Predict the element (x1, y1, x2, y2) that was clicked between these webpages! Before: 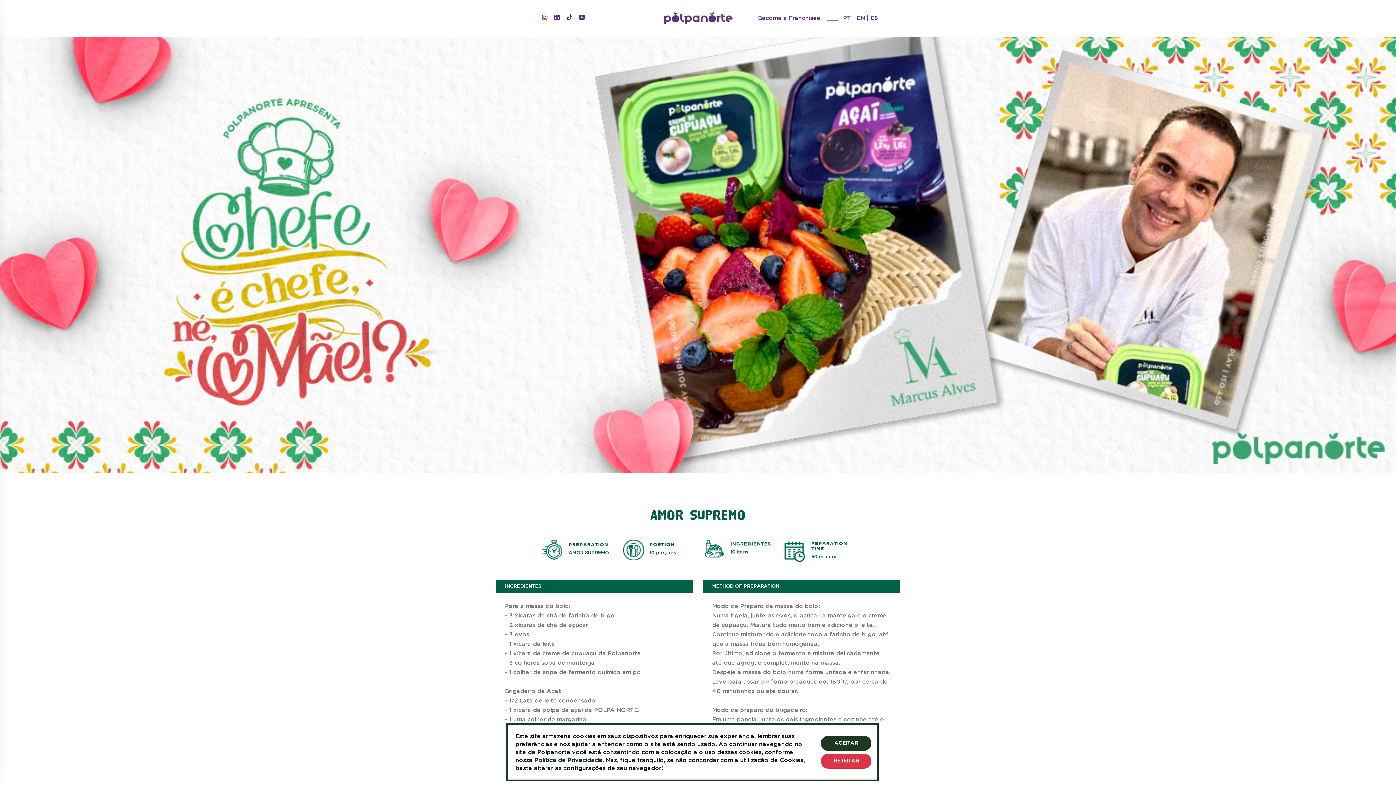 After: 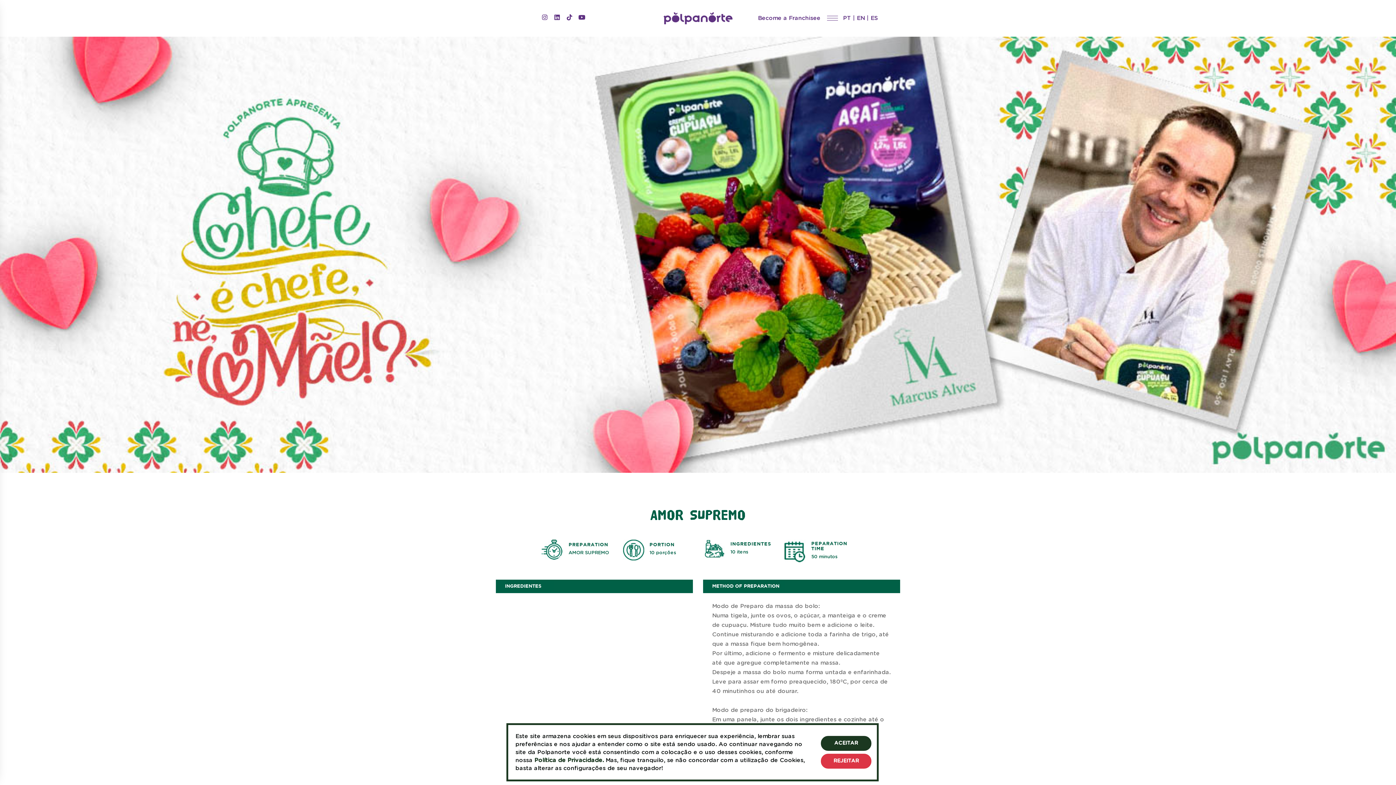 Action: bbox: (496, 583, 693, 596) label: INGREDIENTES